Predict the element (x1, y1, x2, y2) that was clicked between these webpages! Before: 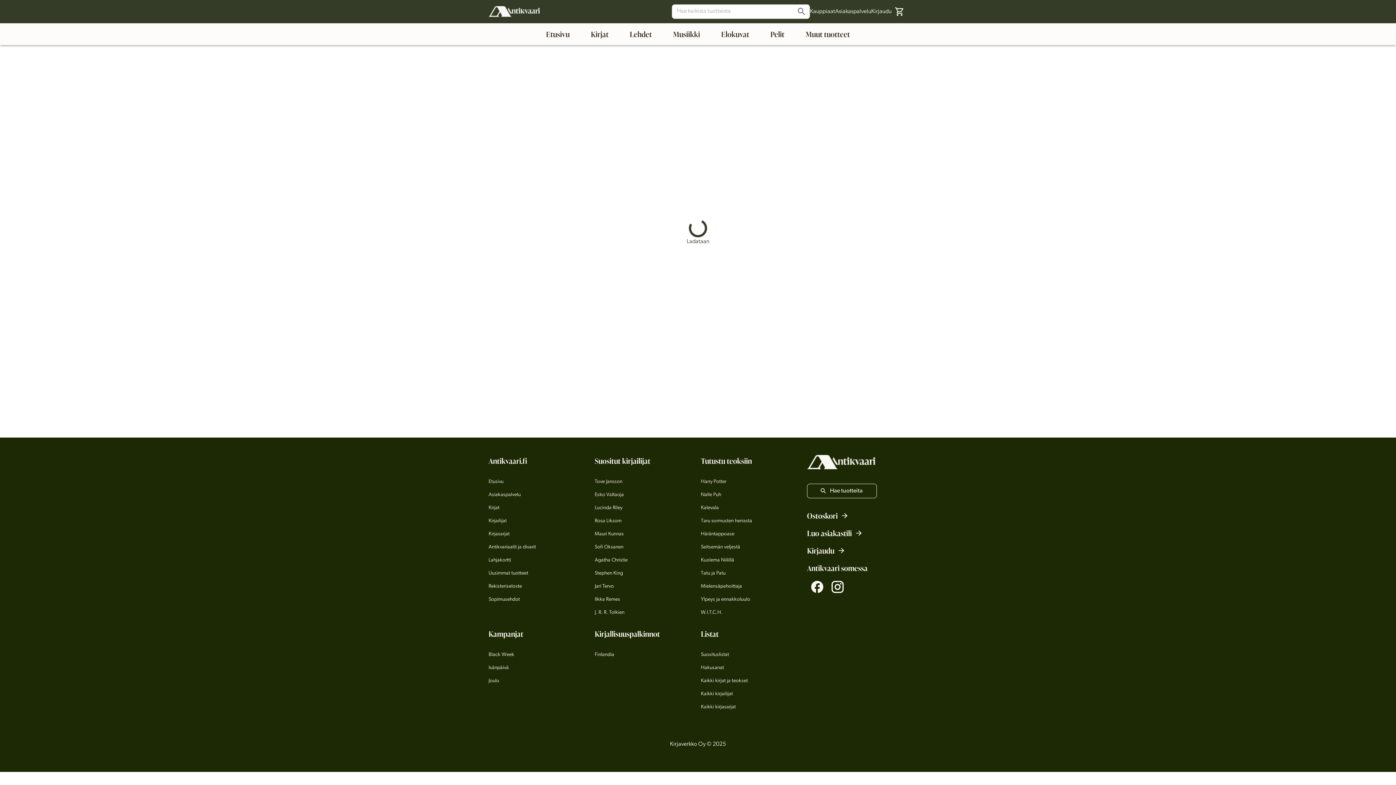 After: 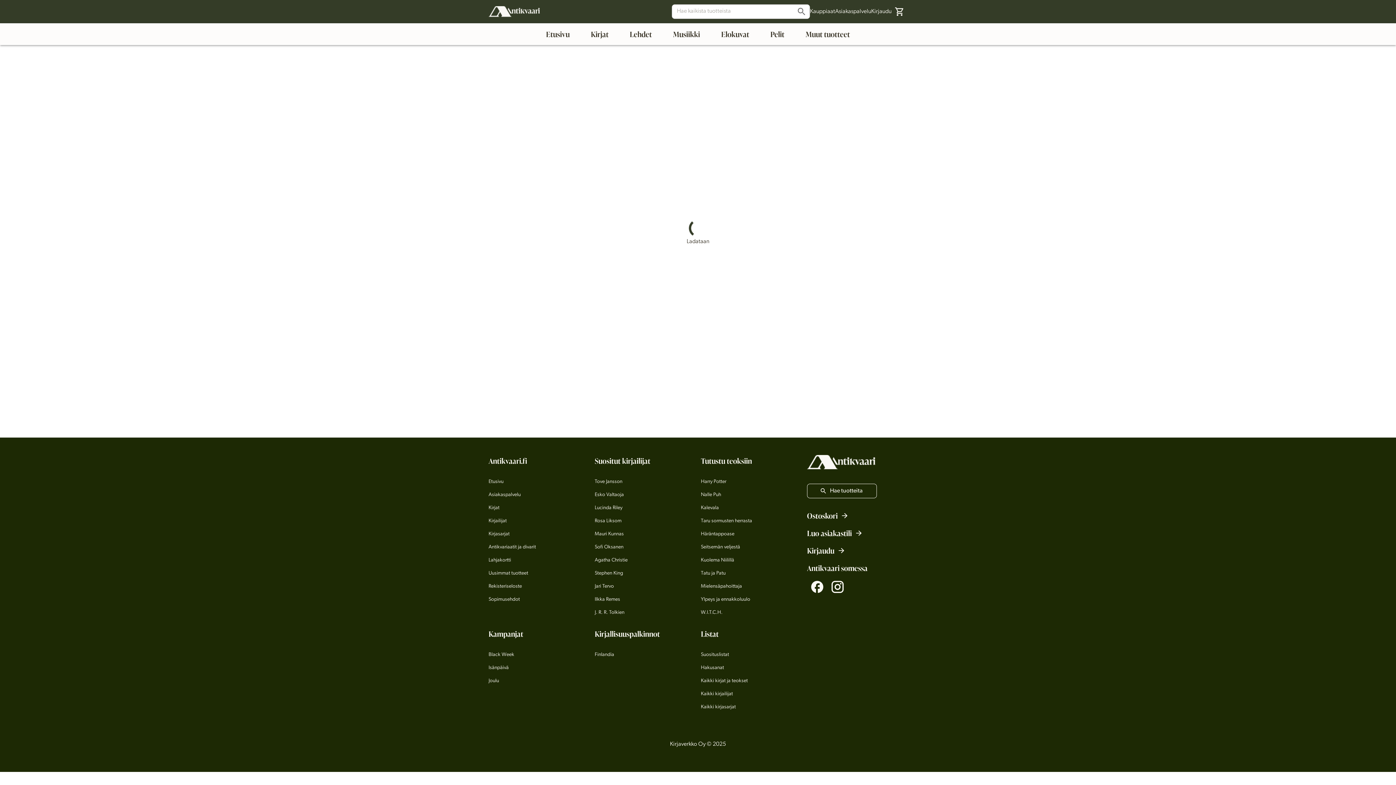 Action: label: Kaikki kirjasarjat bbox: (701, 704, 736, 711)